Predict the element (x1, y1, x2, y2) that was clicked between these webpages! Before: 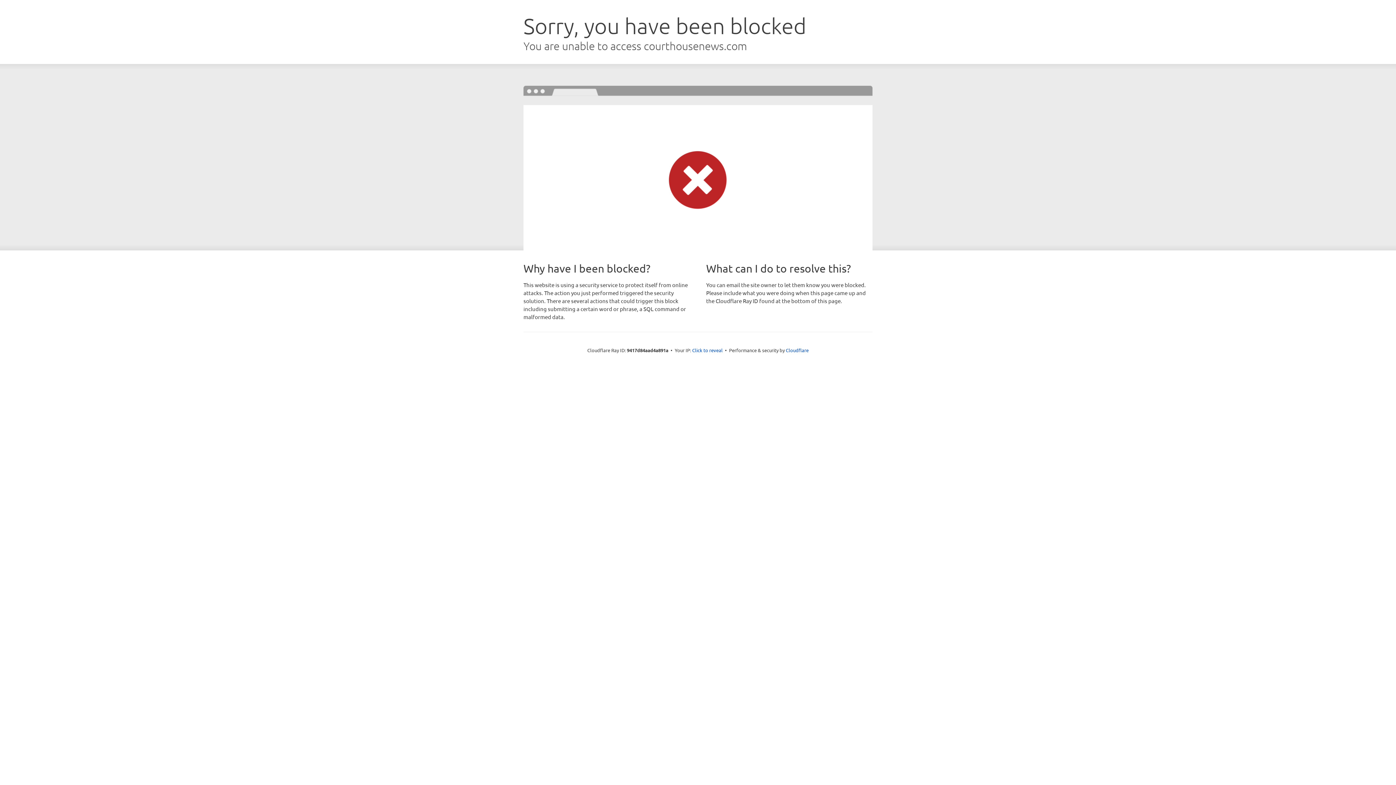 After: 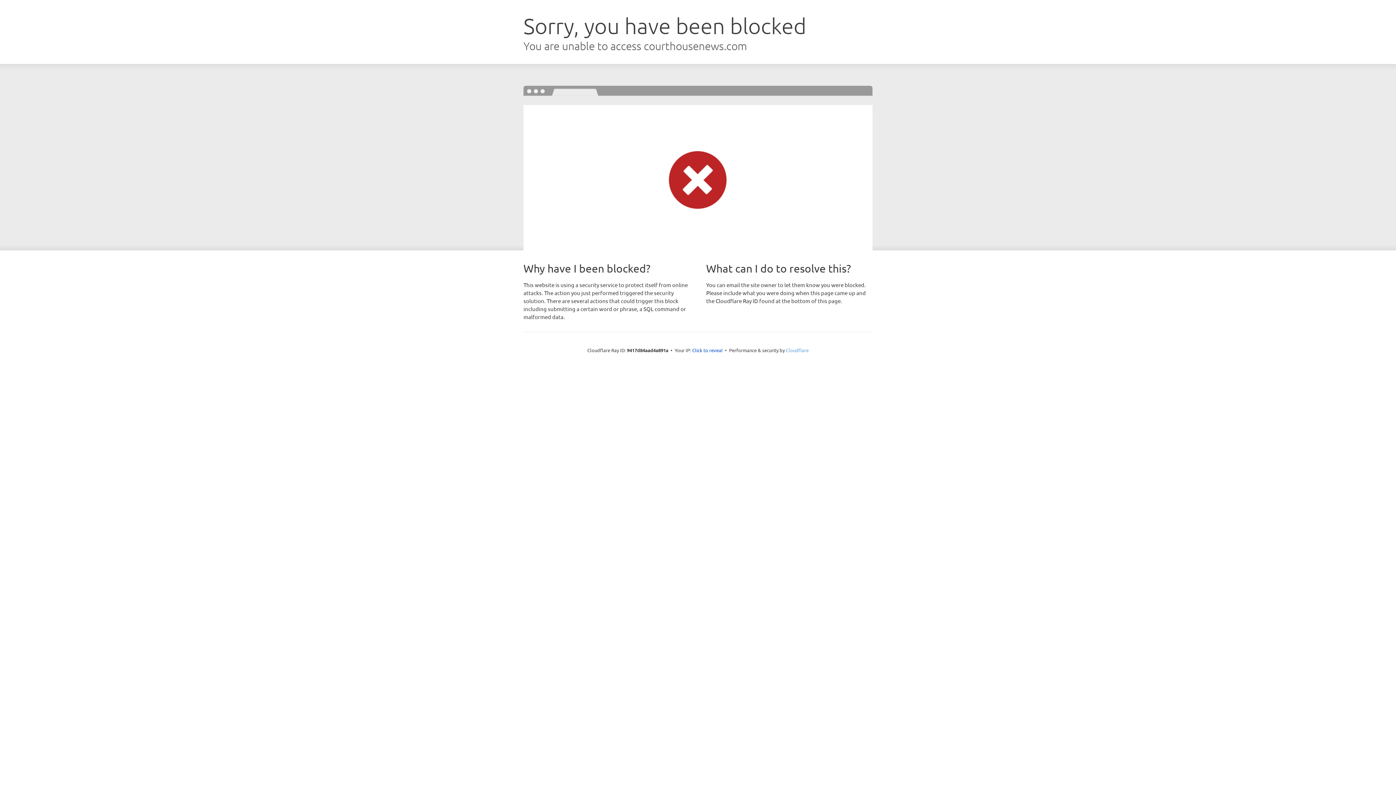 Action: label: Cloudflare bbox: (786, 347, 808, 353)